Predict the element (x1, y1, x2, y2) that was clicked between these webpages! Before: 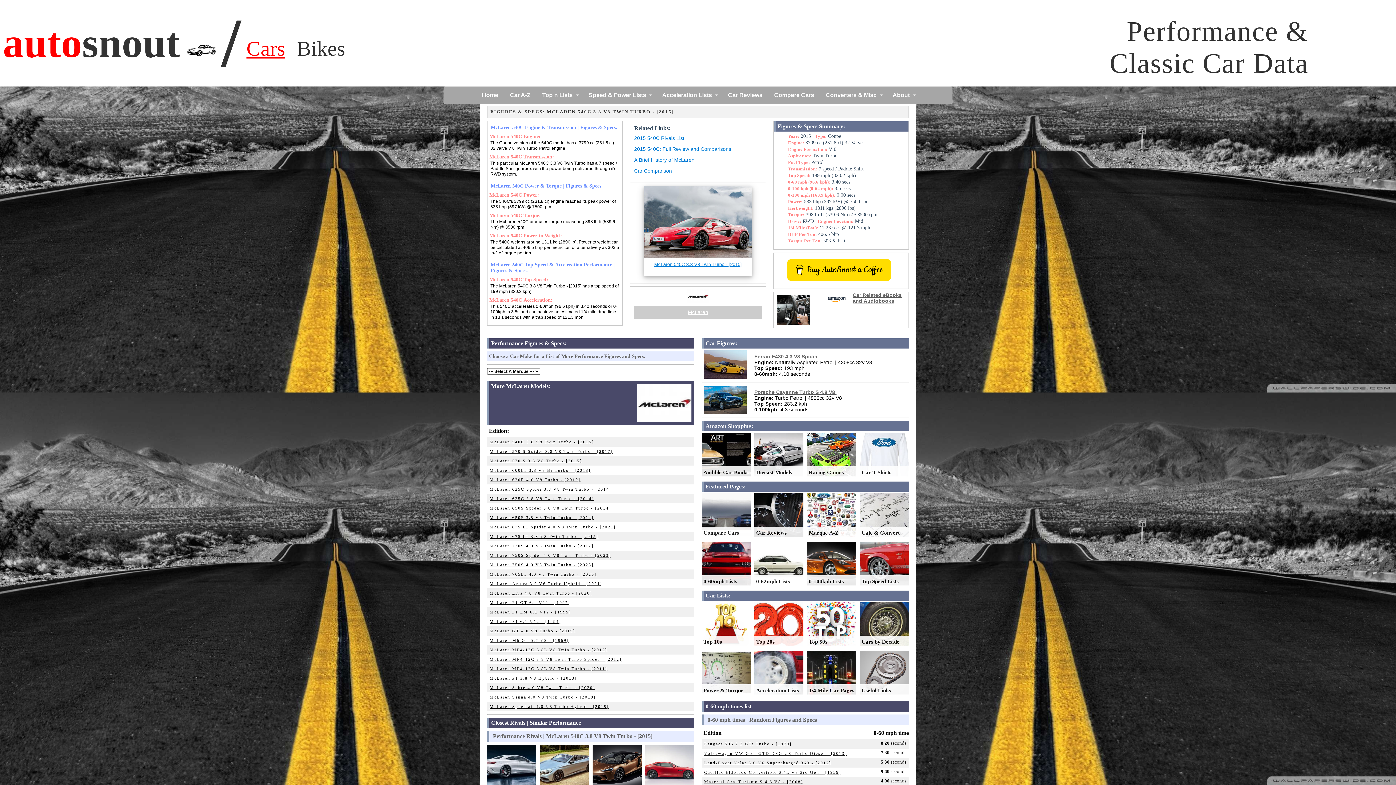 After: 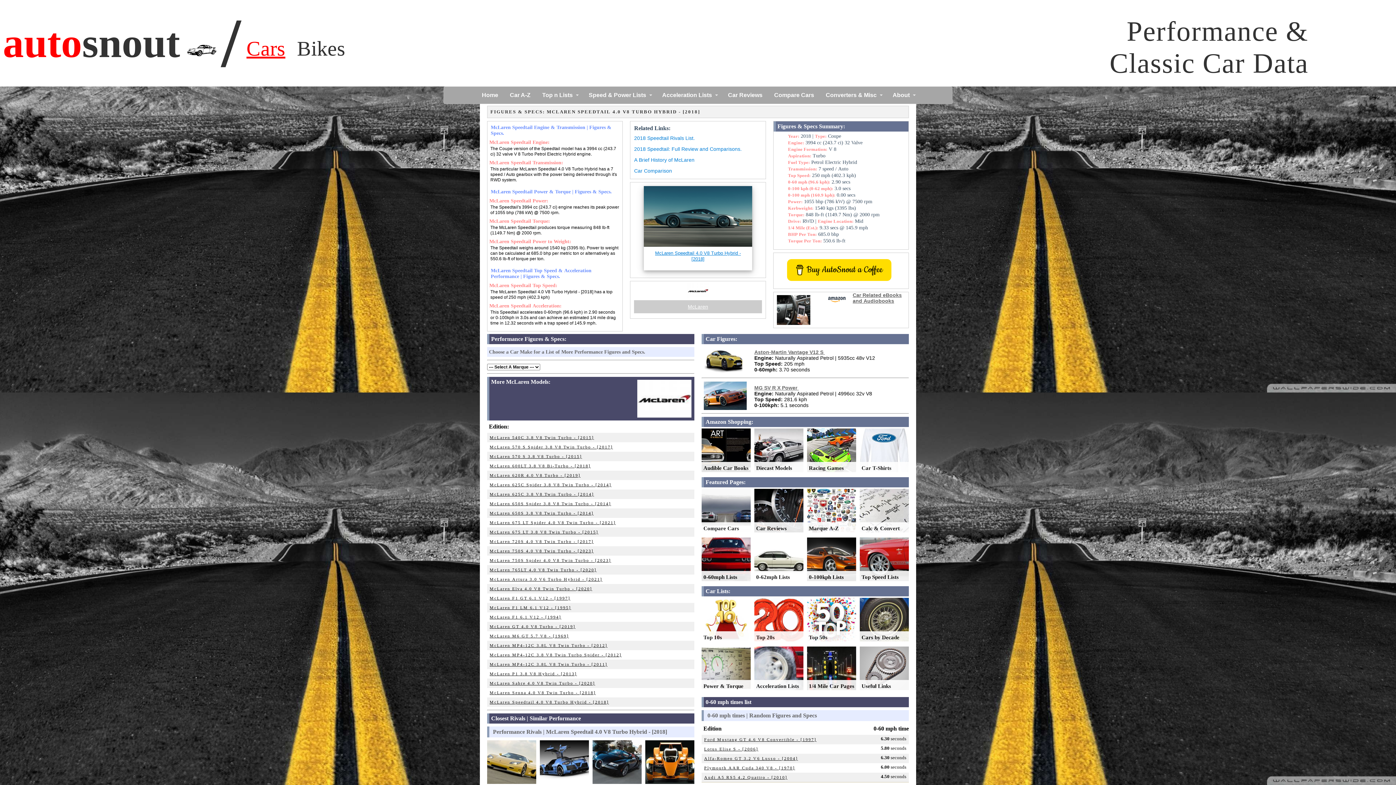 Action: label: McLaren Speedtail 4.0 V8 Turbo Hybrid - [2018] bbox: (489, 704, 609, 709)